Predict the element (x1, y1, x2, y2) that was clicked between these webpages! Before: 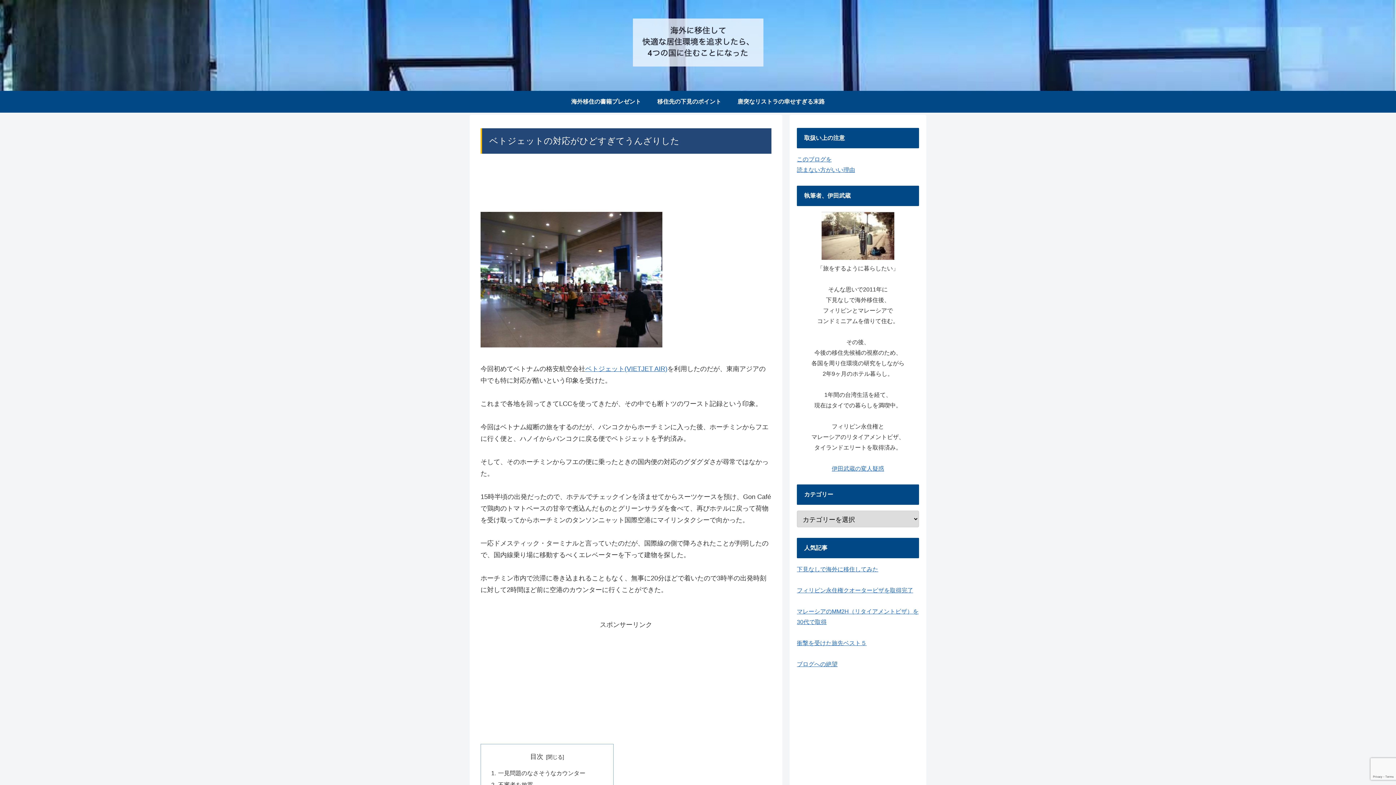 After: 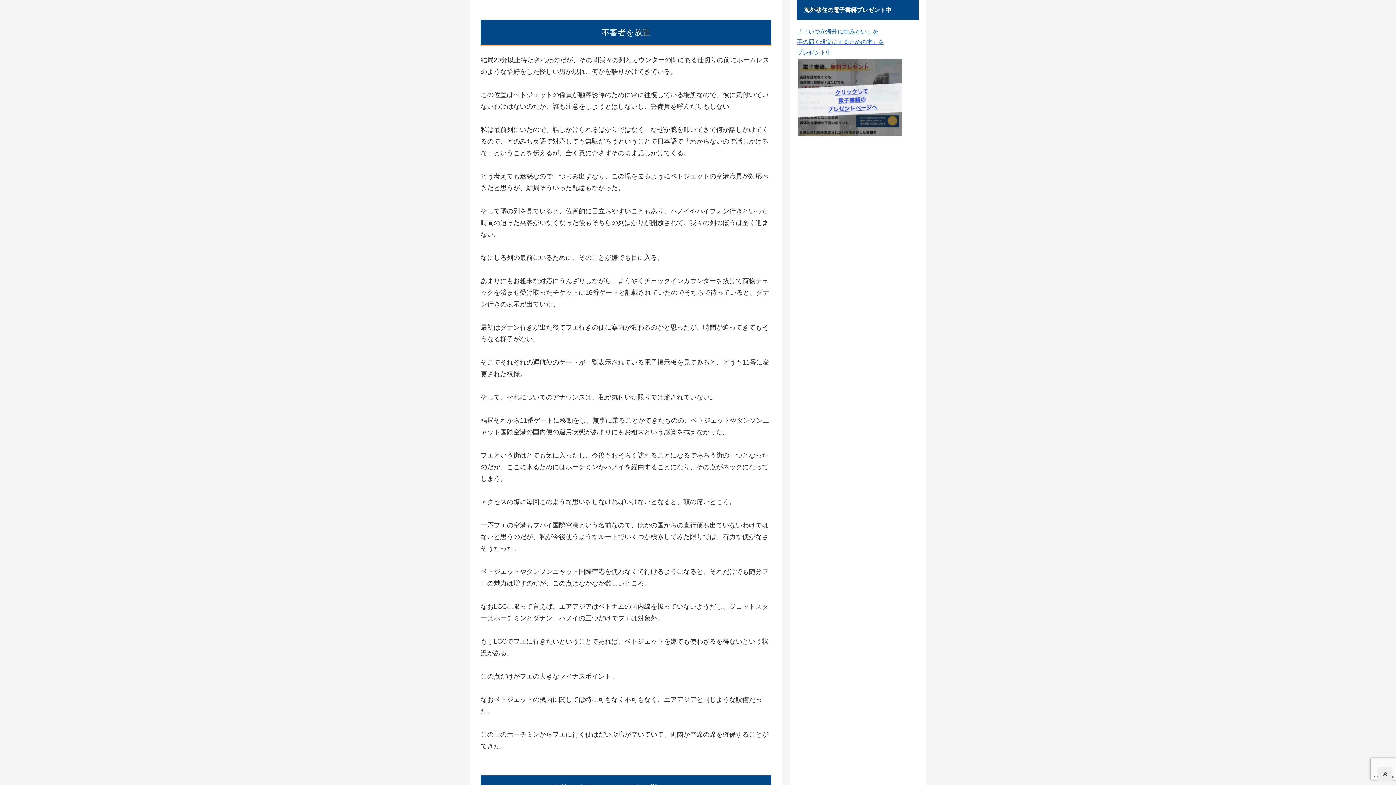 Action: bbox: (498, 781, 533, 788) label: 不審者を放置